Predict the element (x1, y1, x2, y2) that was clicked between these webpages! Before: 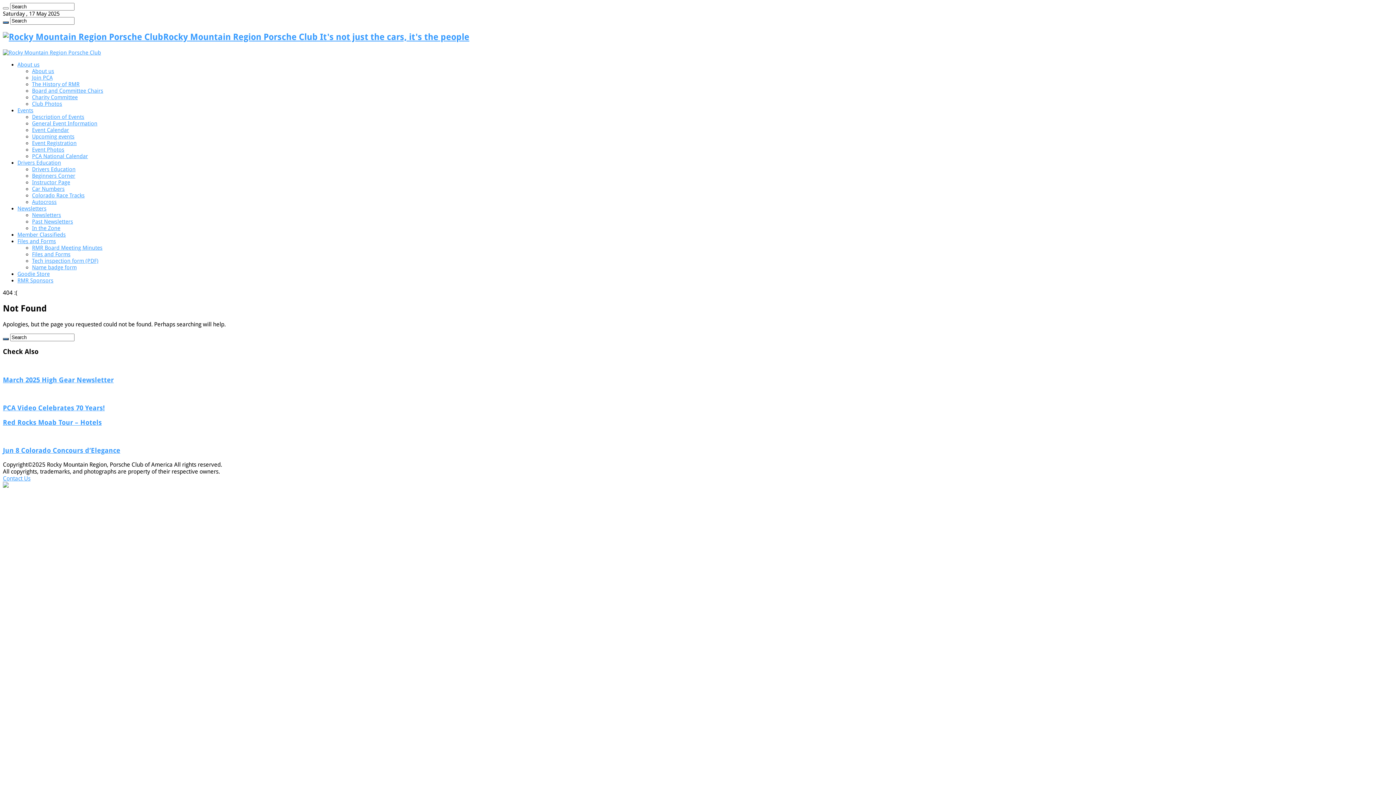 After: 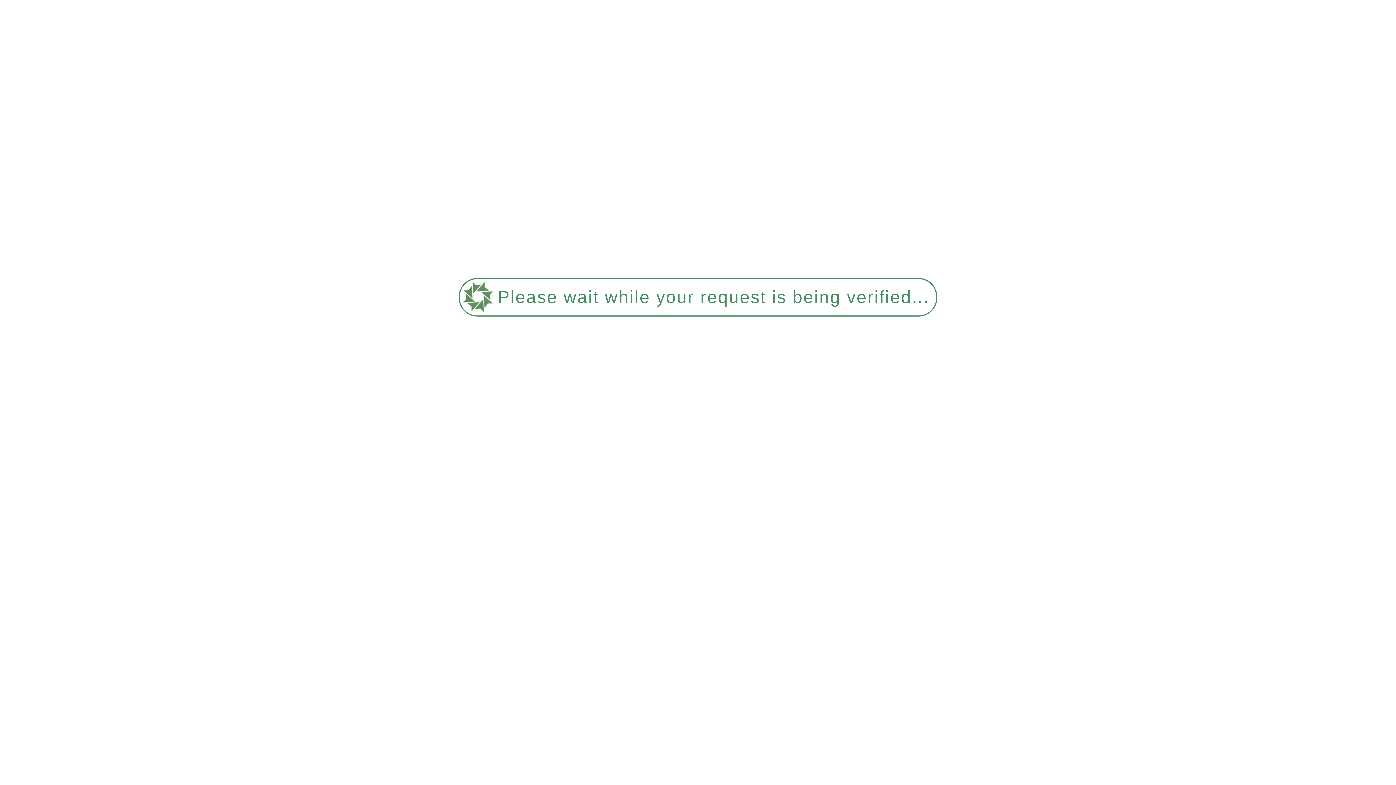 Action: label: About us bbox: (17, 61, 39, 67)